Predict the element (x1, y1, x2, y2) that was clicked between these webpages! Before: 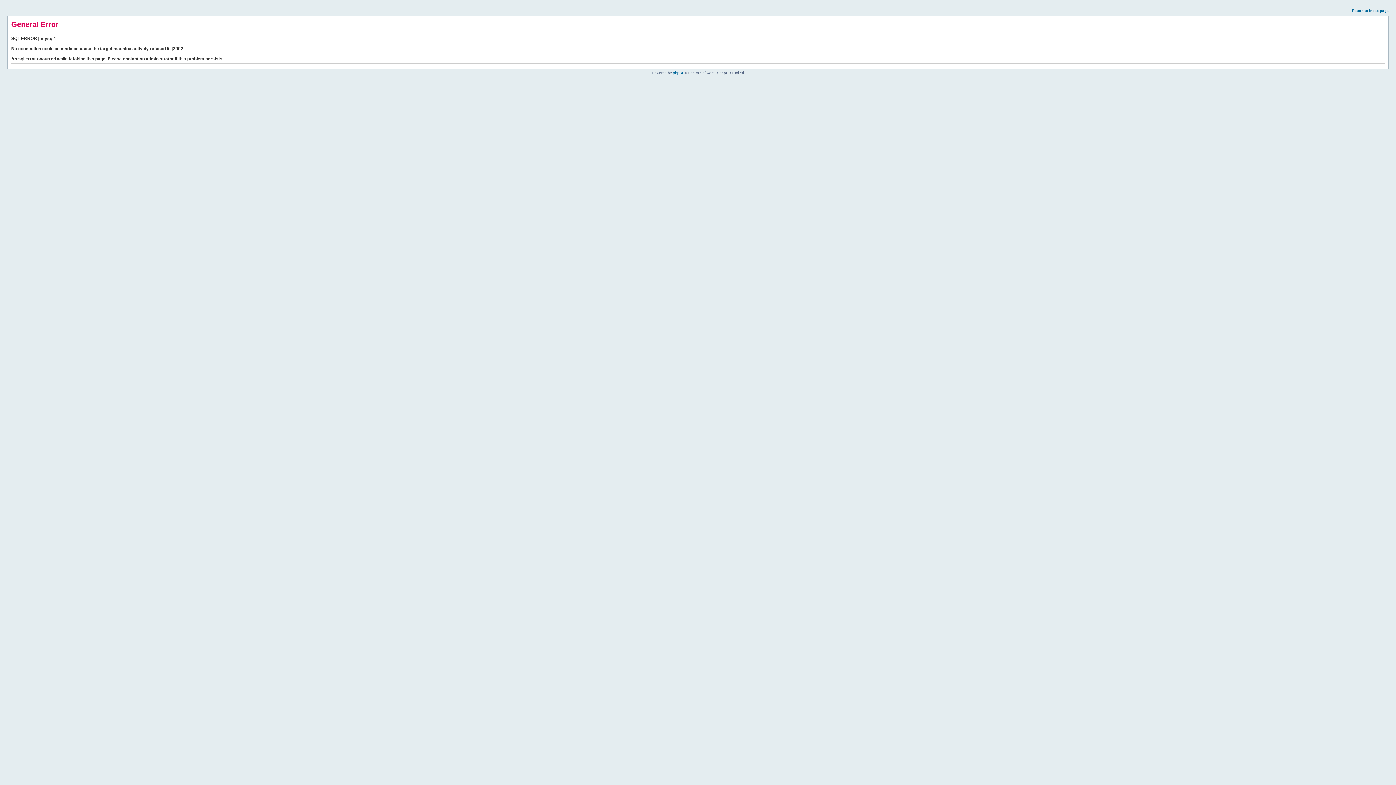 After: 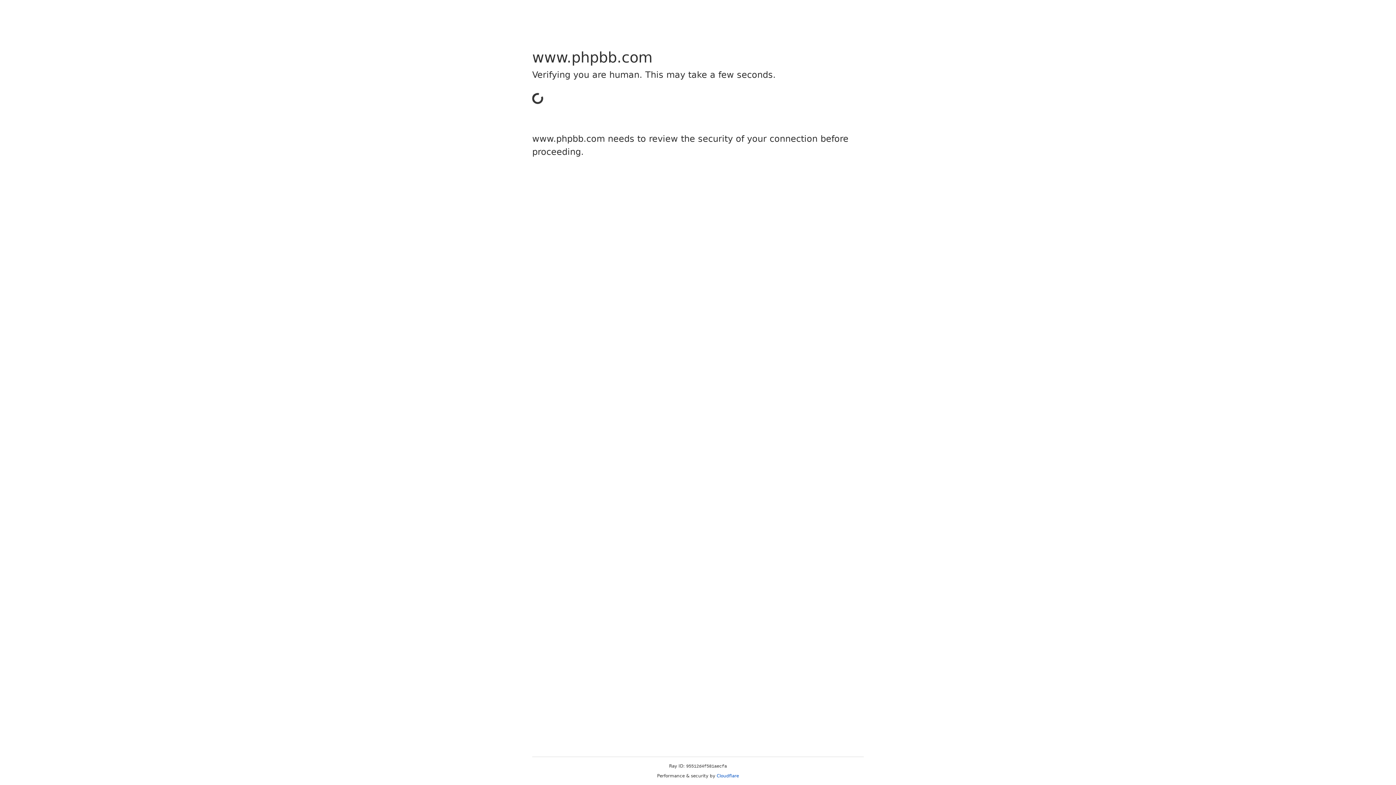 Action: bbox: (673, 70, 684, 74) label: phpBB